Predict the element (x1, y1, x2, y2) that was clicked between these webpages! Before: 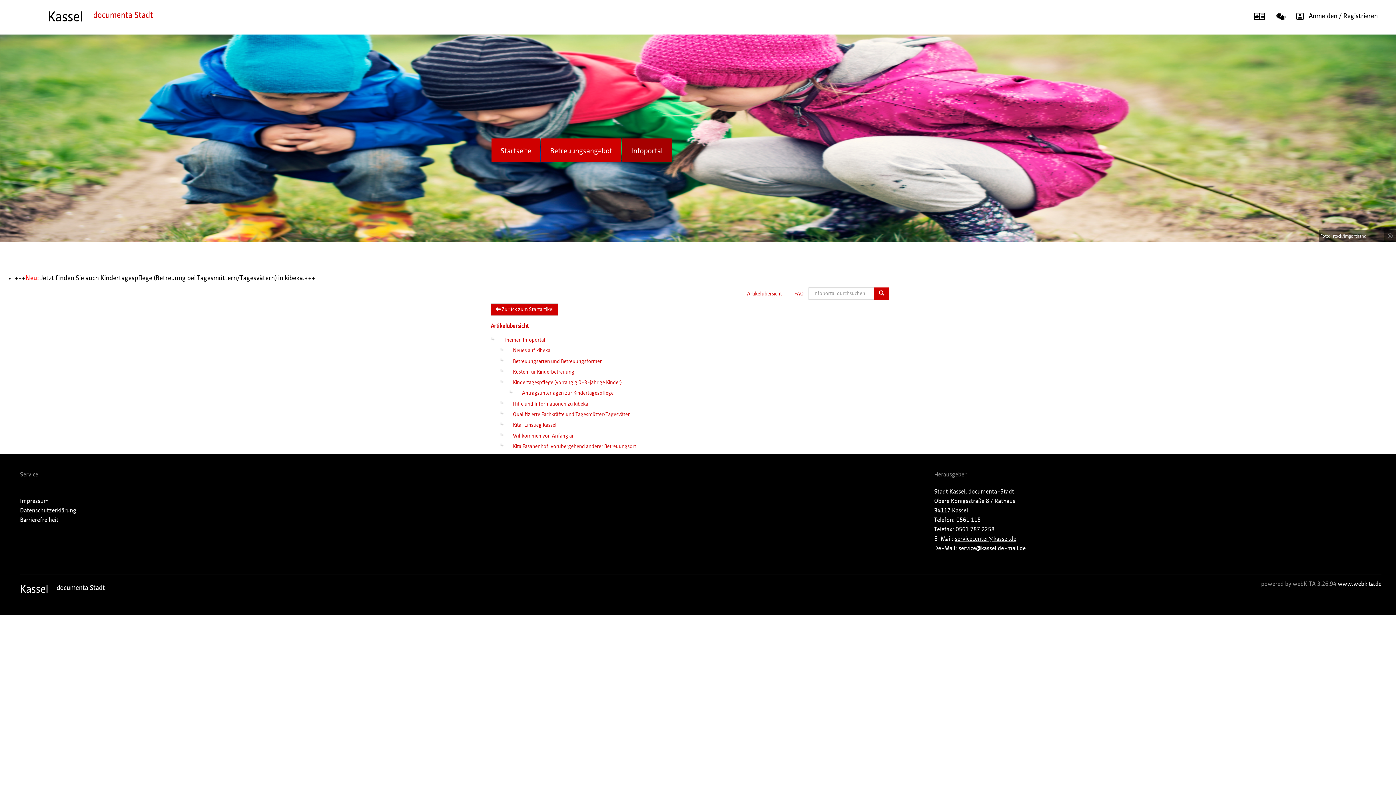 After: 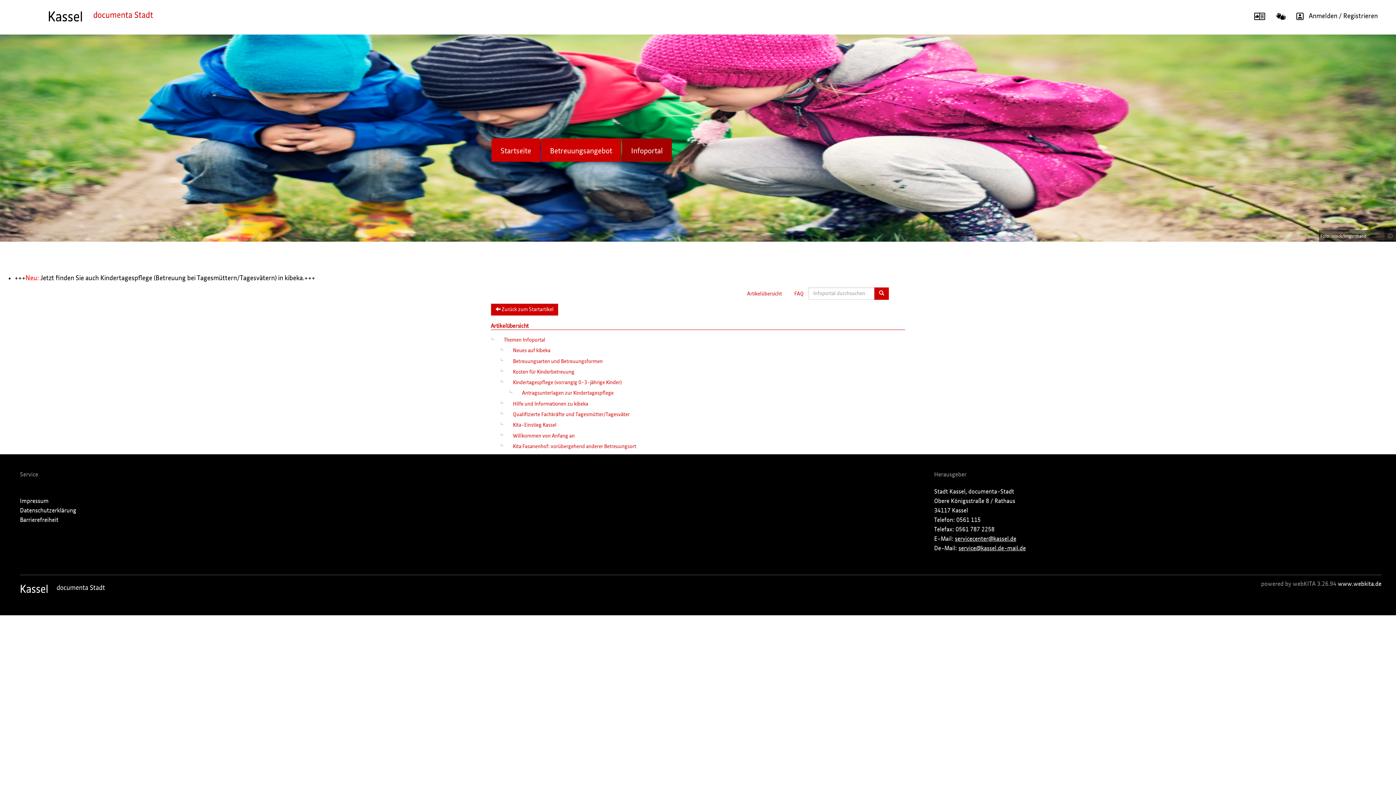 Action: bbox: (1249, 13, 1270, 19)